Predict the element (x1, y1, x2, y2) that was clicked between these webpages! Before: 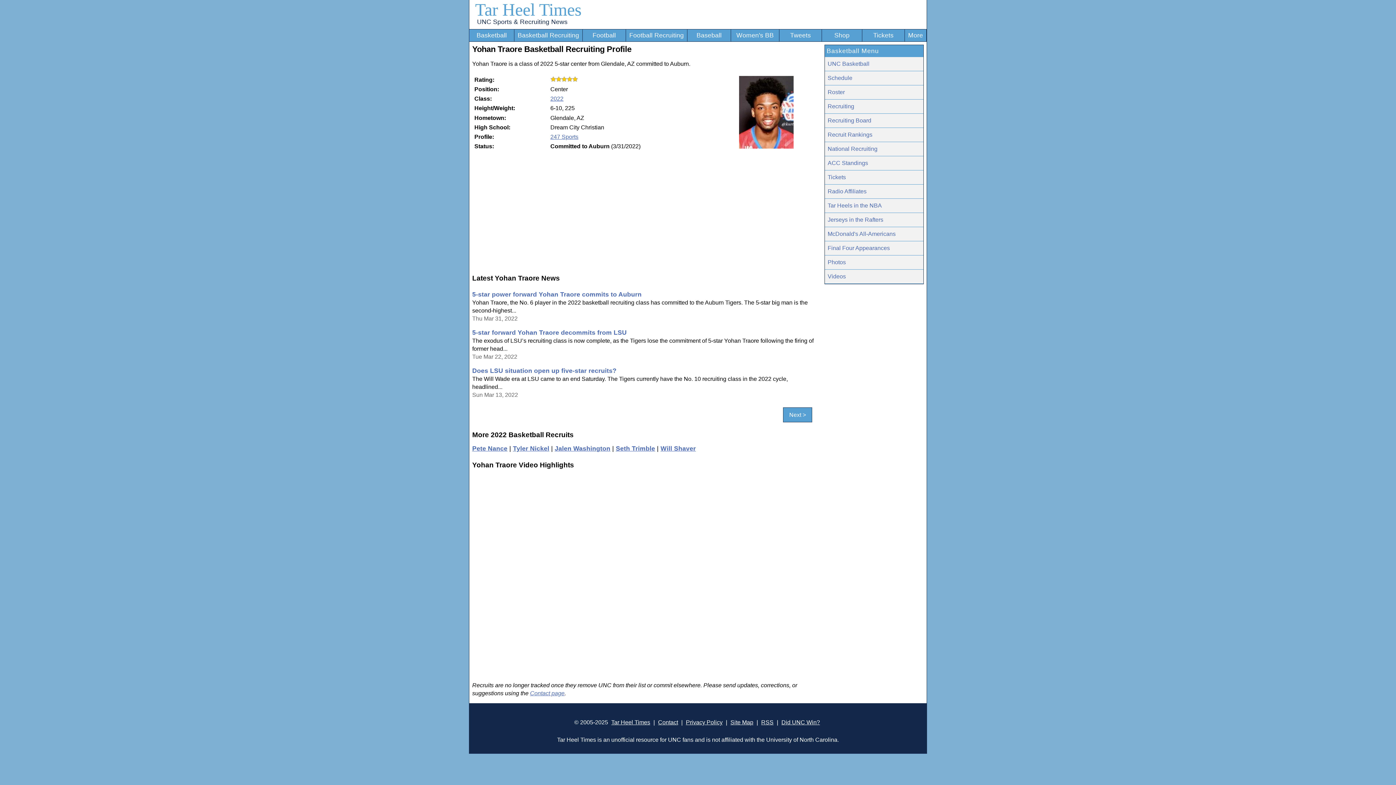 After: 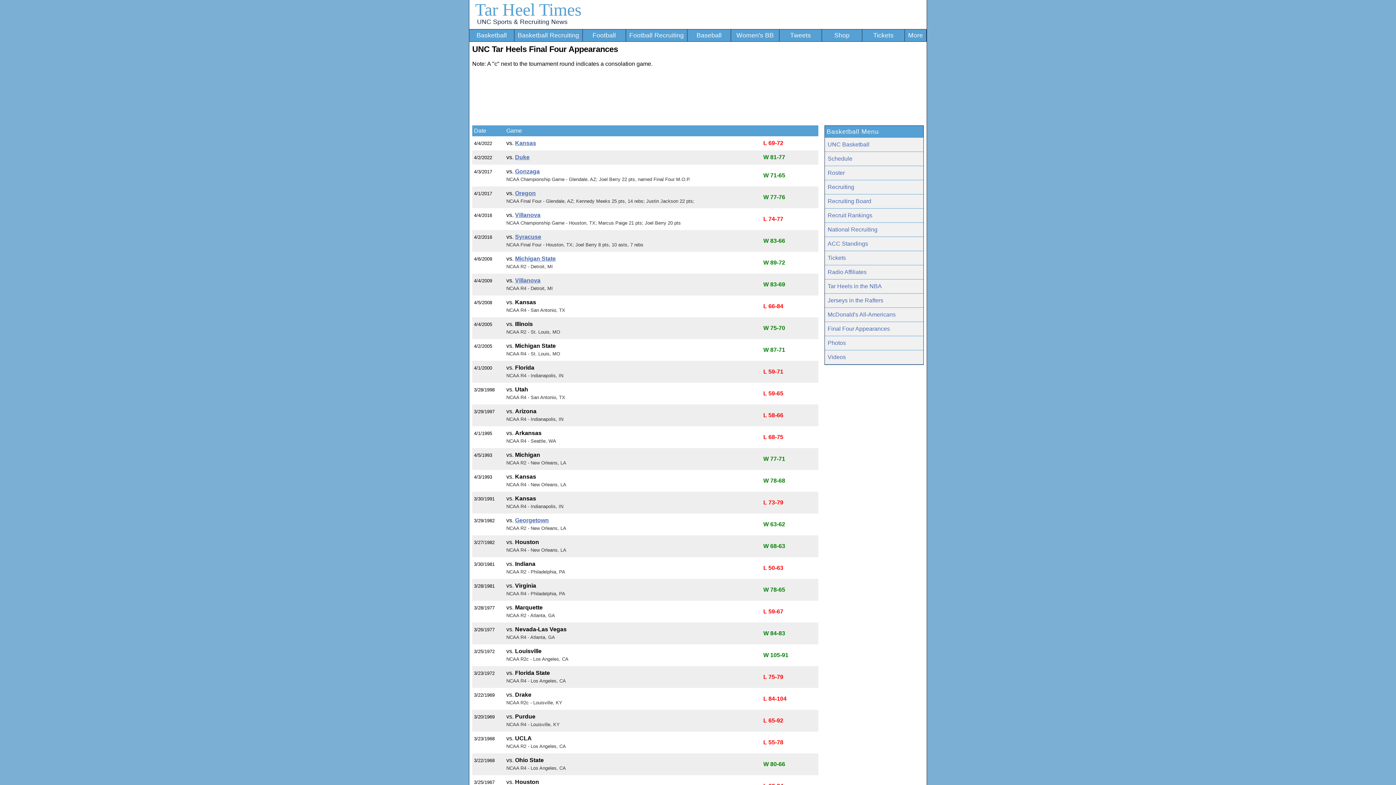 Action: label: Final Four Appearances bbox: (825, 241, 923, 255)